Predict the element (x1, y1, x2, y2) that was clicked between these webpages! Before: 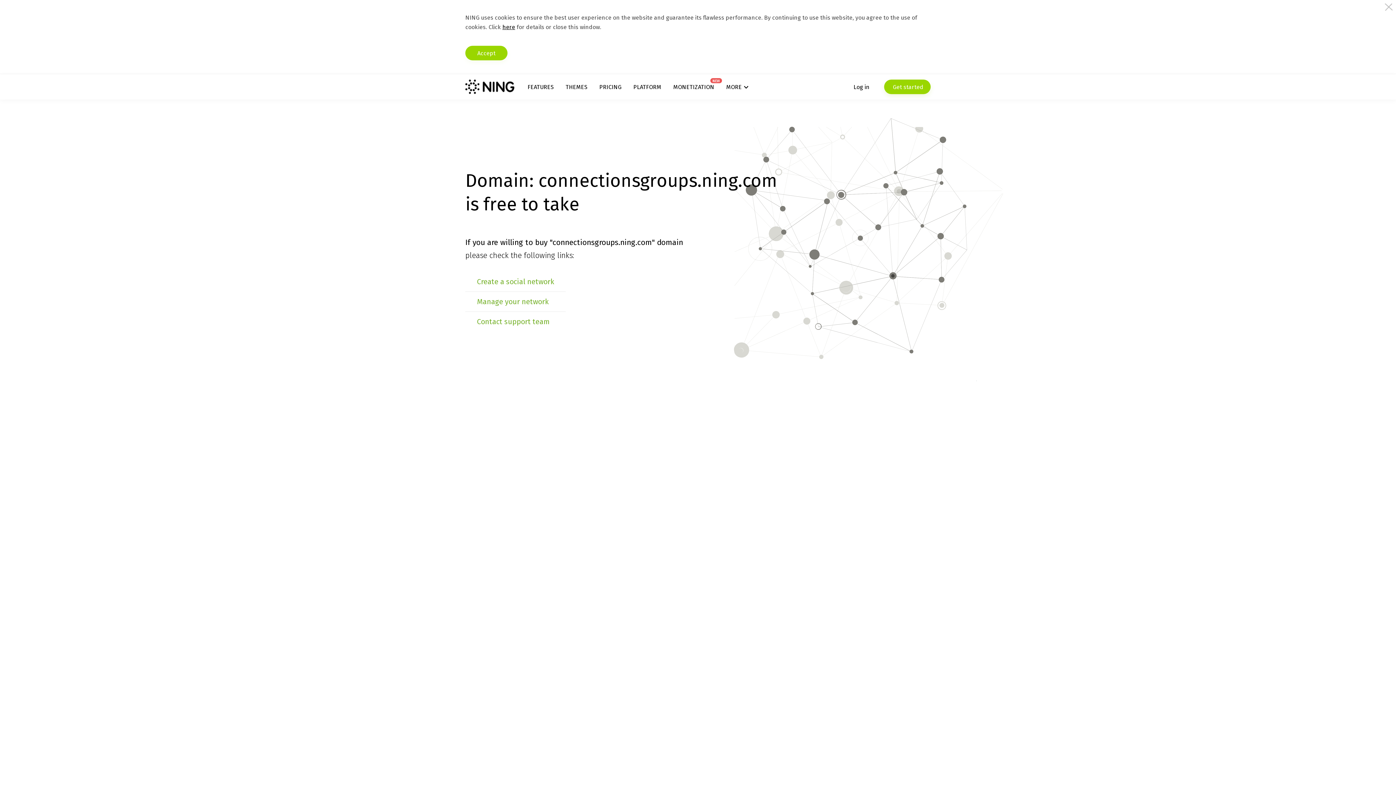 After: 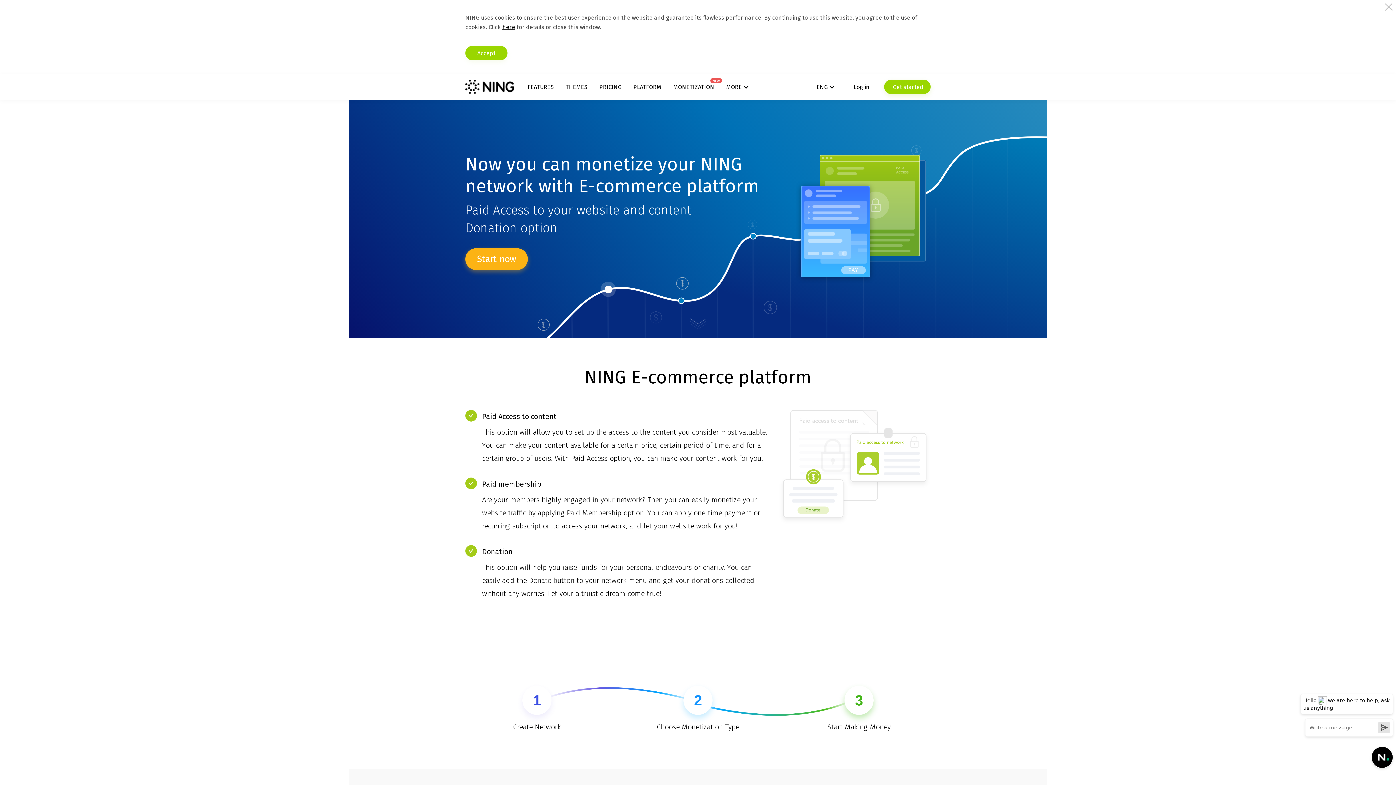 Action: bbox: (673, 83, 714, 90) label: MONETIZATION
NEW